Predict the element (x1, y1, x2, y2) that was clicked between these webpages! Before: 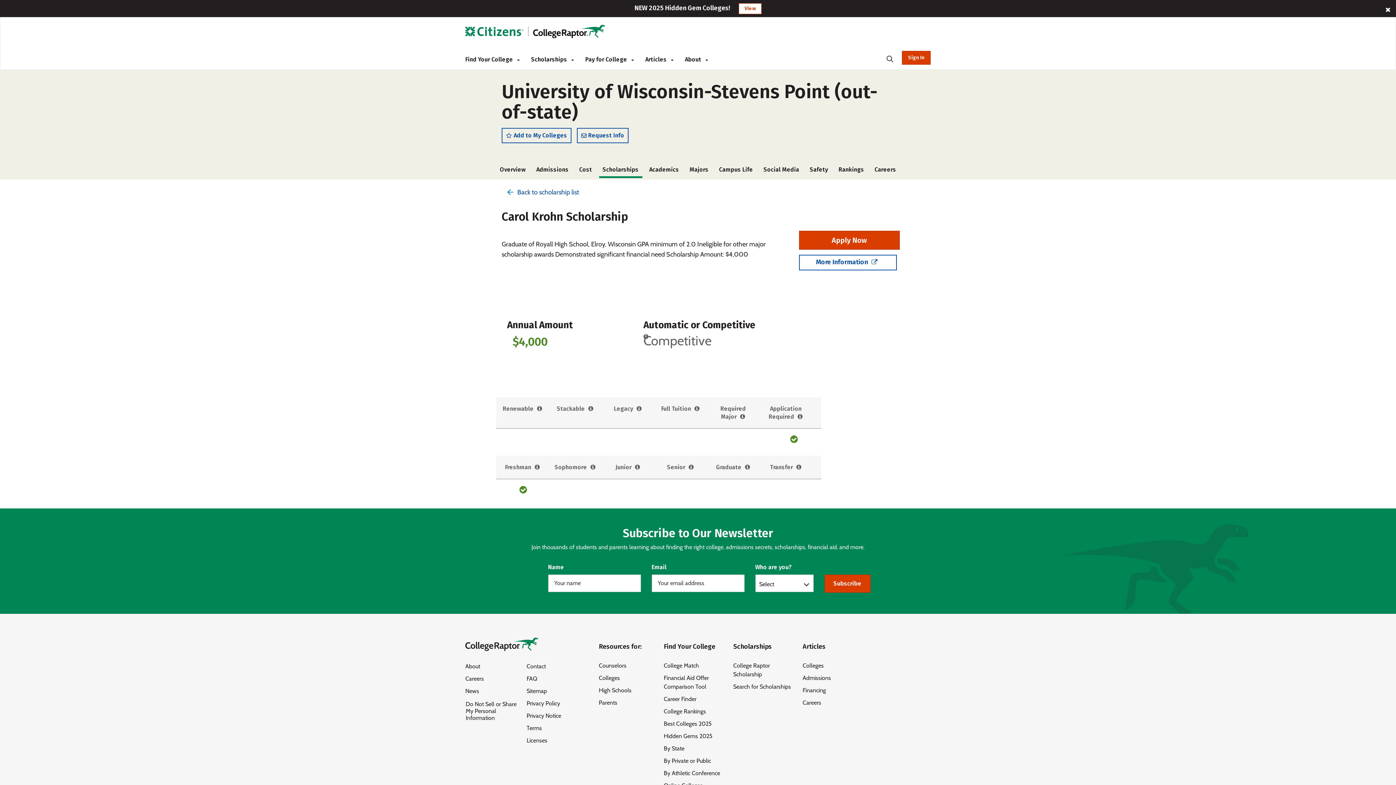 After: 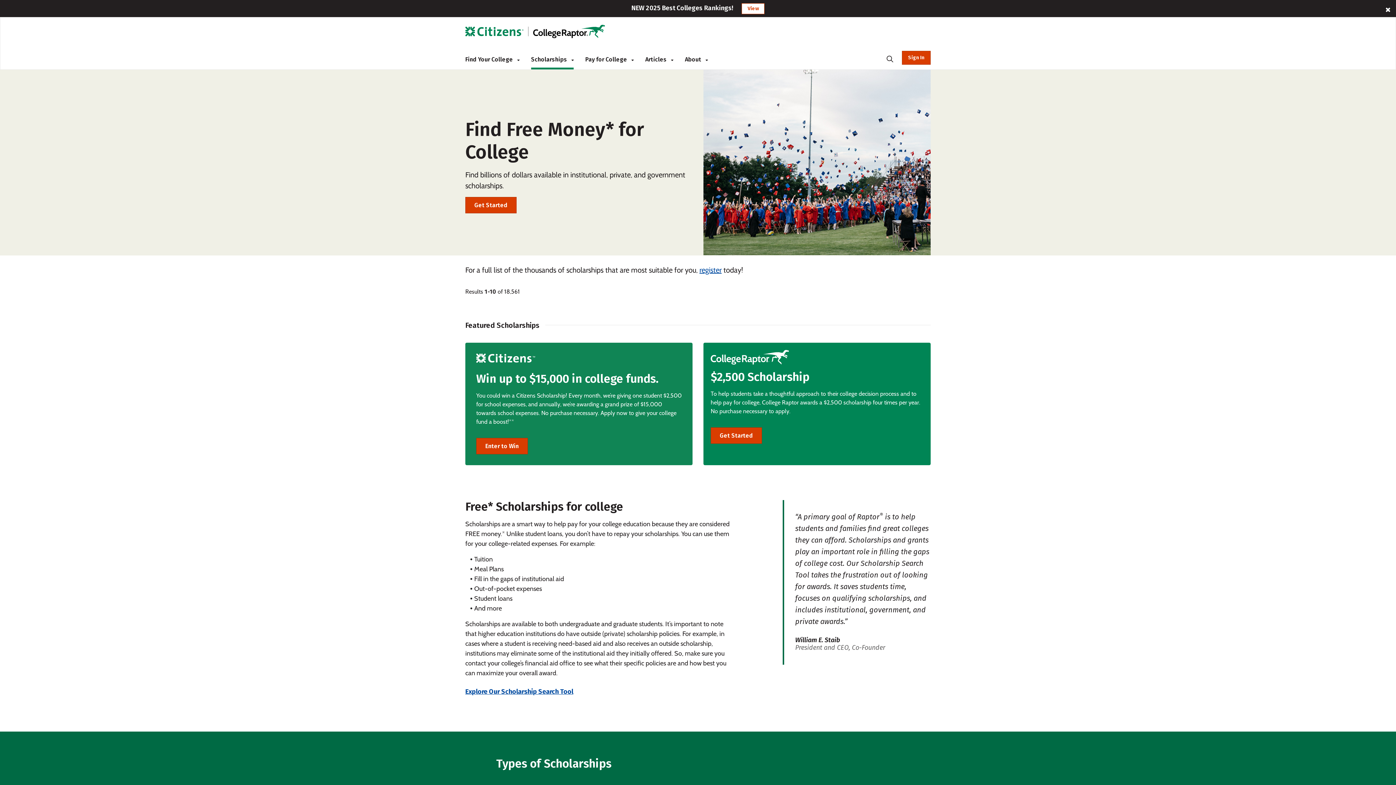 Action: bbox: (531, 38, 573, 67) label: Scholarships 